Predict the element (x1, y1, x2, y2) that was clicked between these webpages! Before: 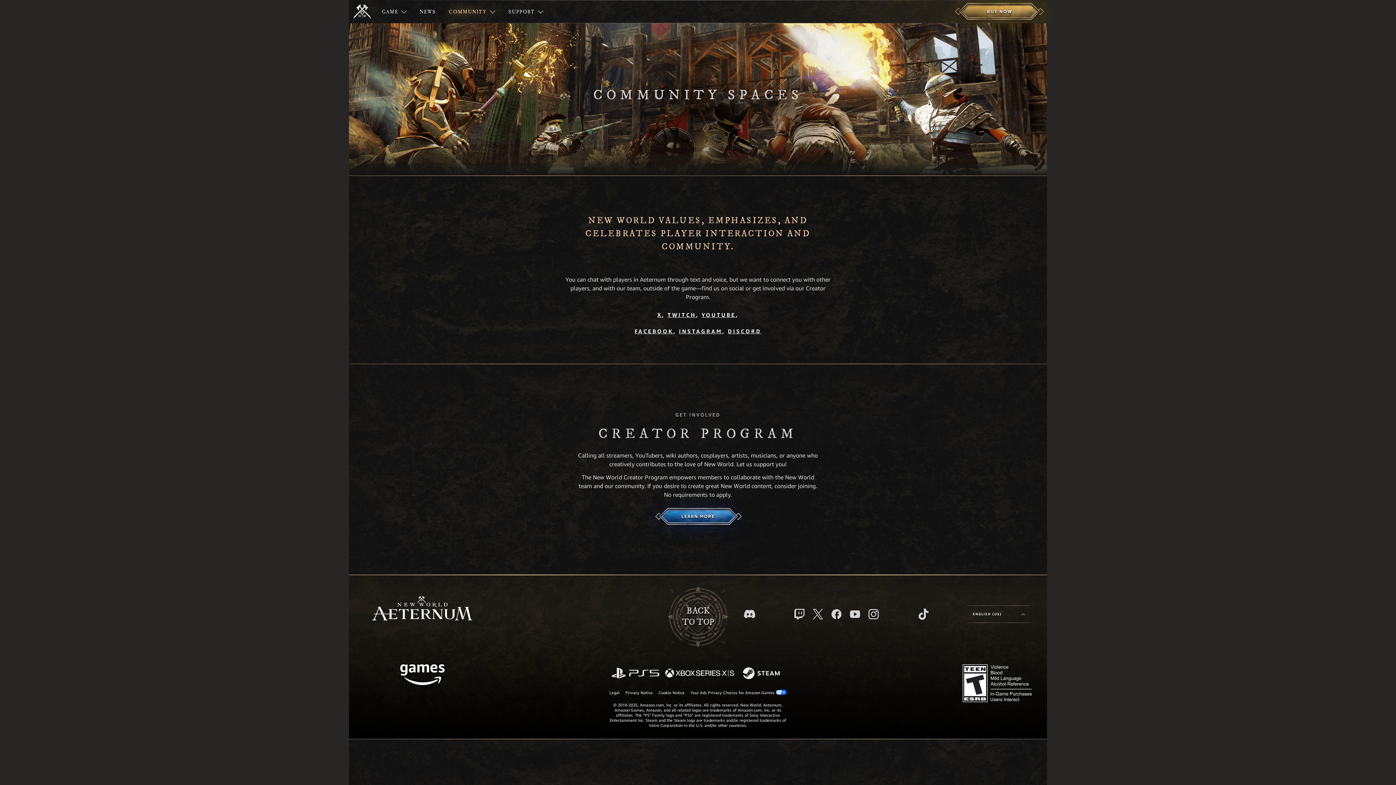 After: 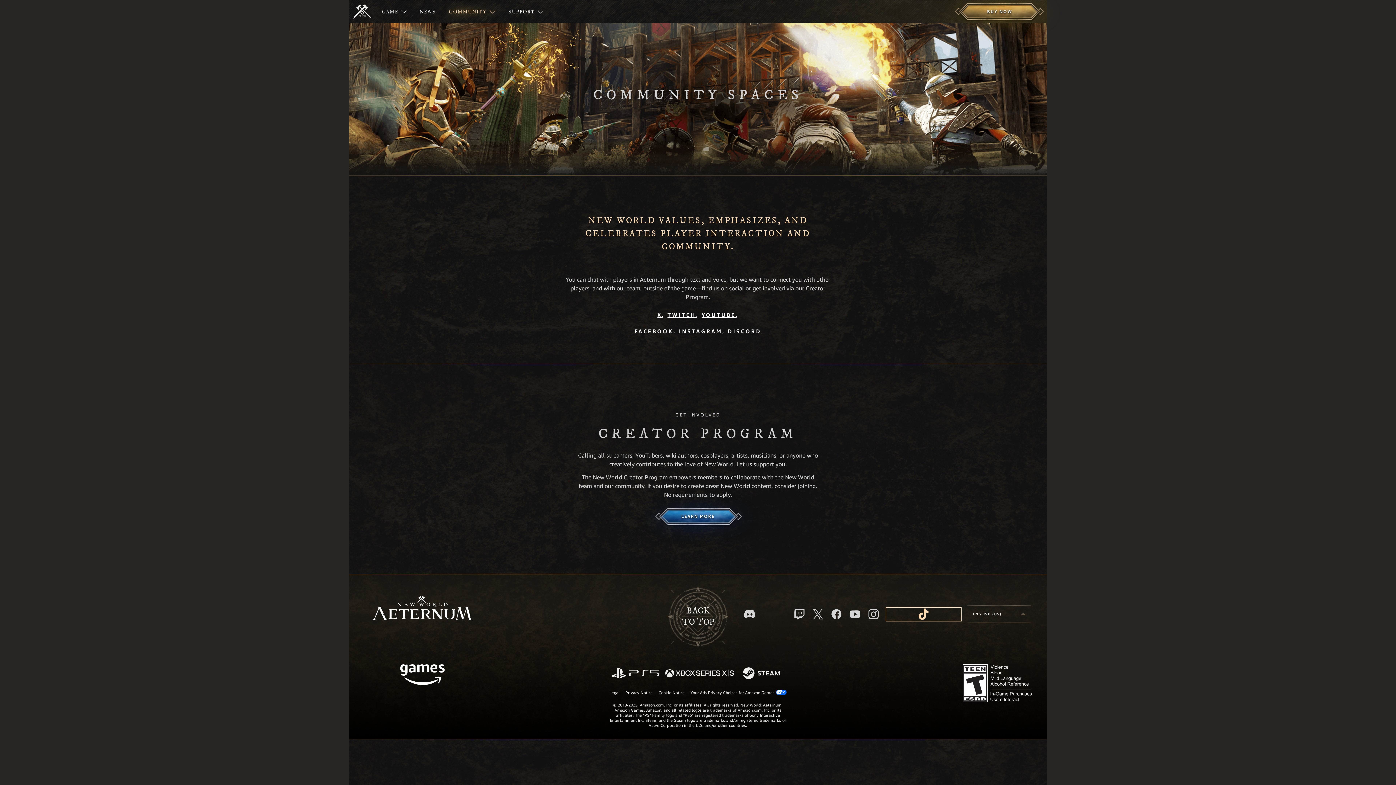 Action: label: TikTok, see New World: Aeternum on TikTok bbox: (887, 608, 960, 620)